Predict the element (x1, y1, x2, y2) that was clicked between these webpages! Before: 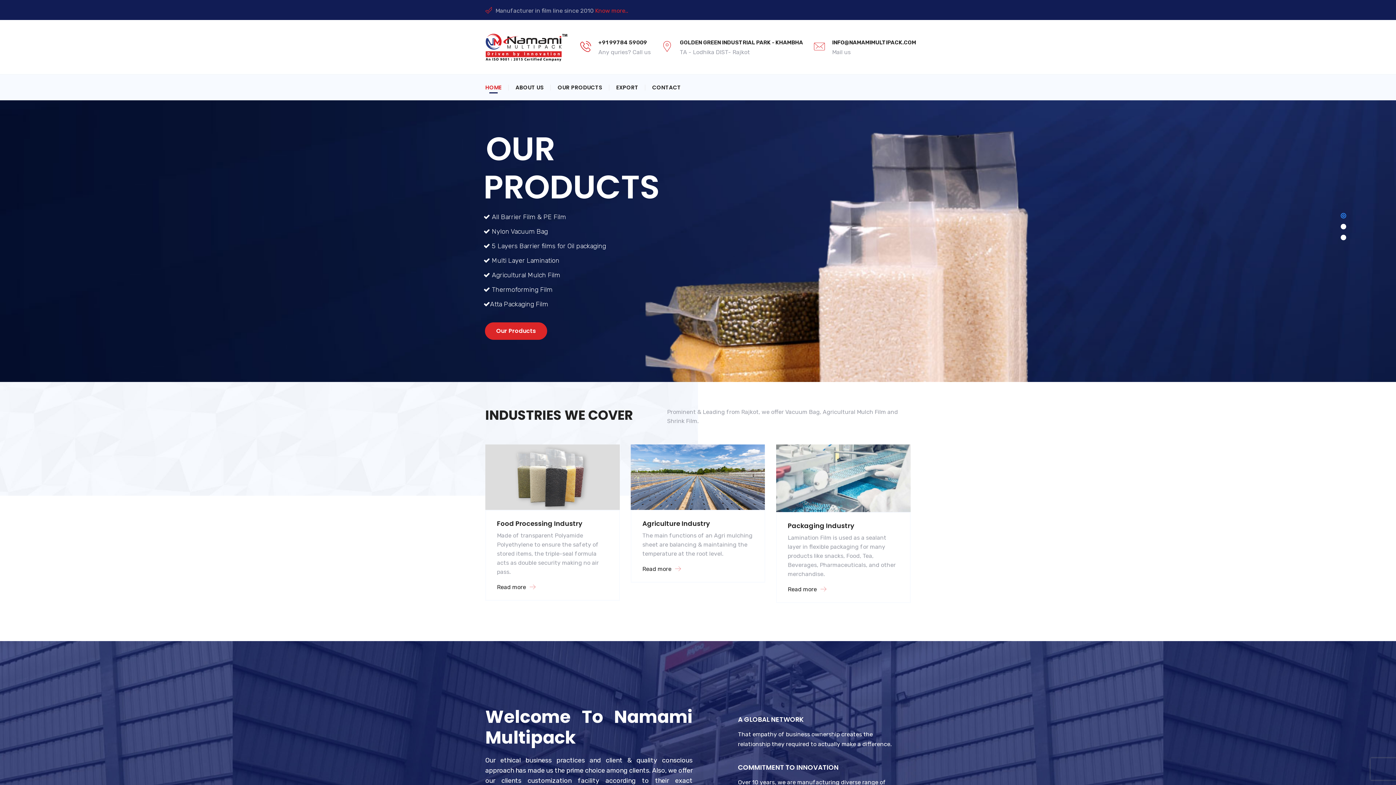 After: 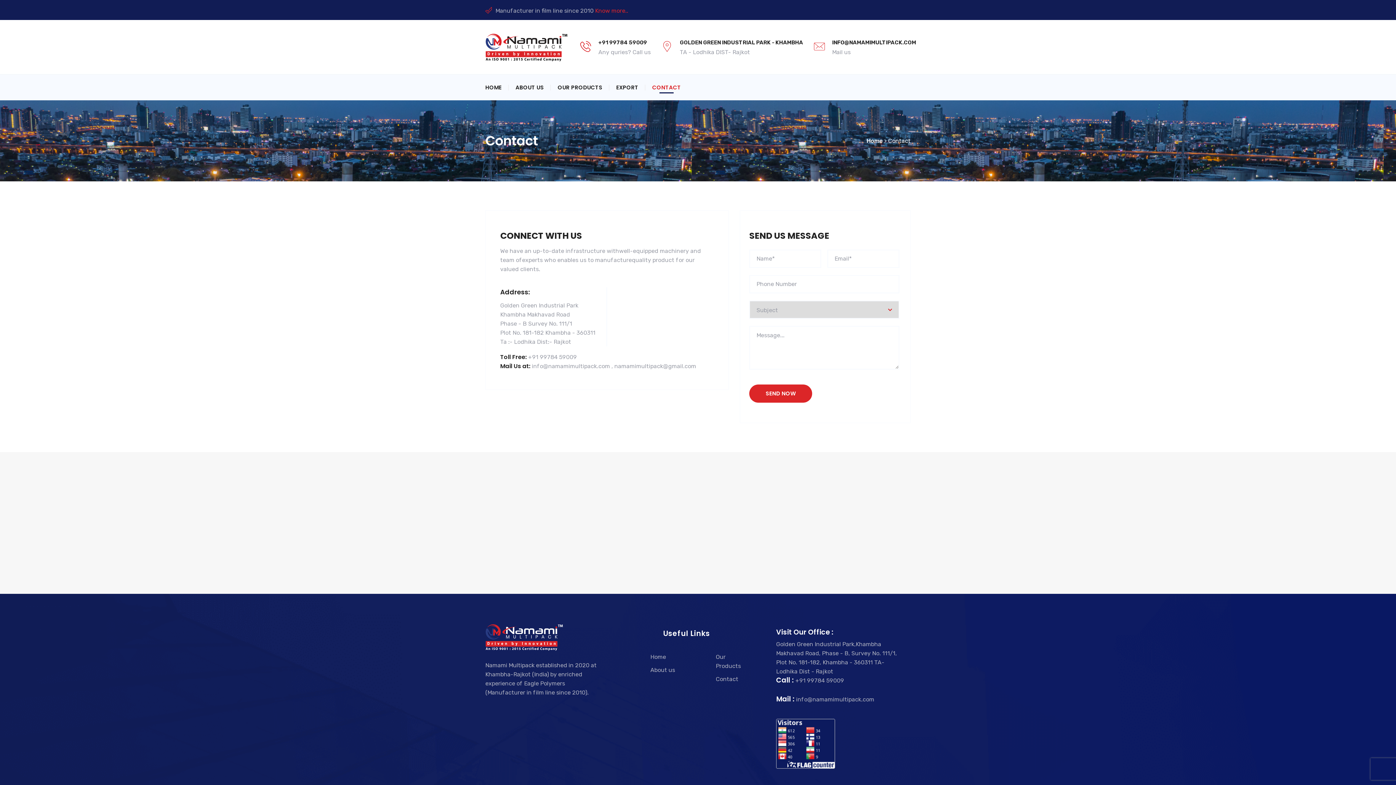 Action: label: CONTACT bbox: (652, 83, 681, 91)